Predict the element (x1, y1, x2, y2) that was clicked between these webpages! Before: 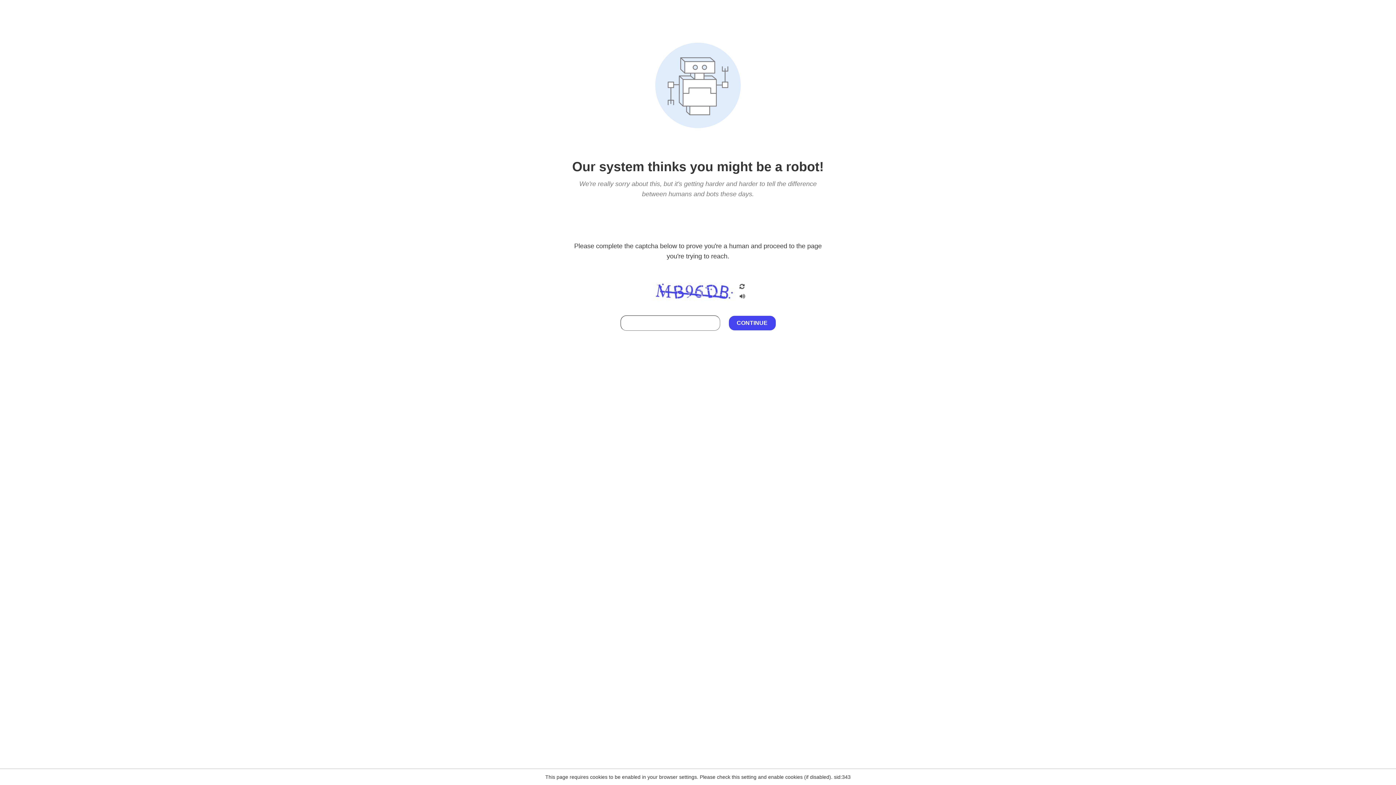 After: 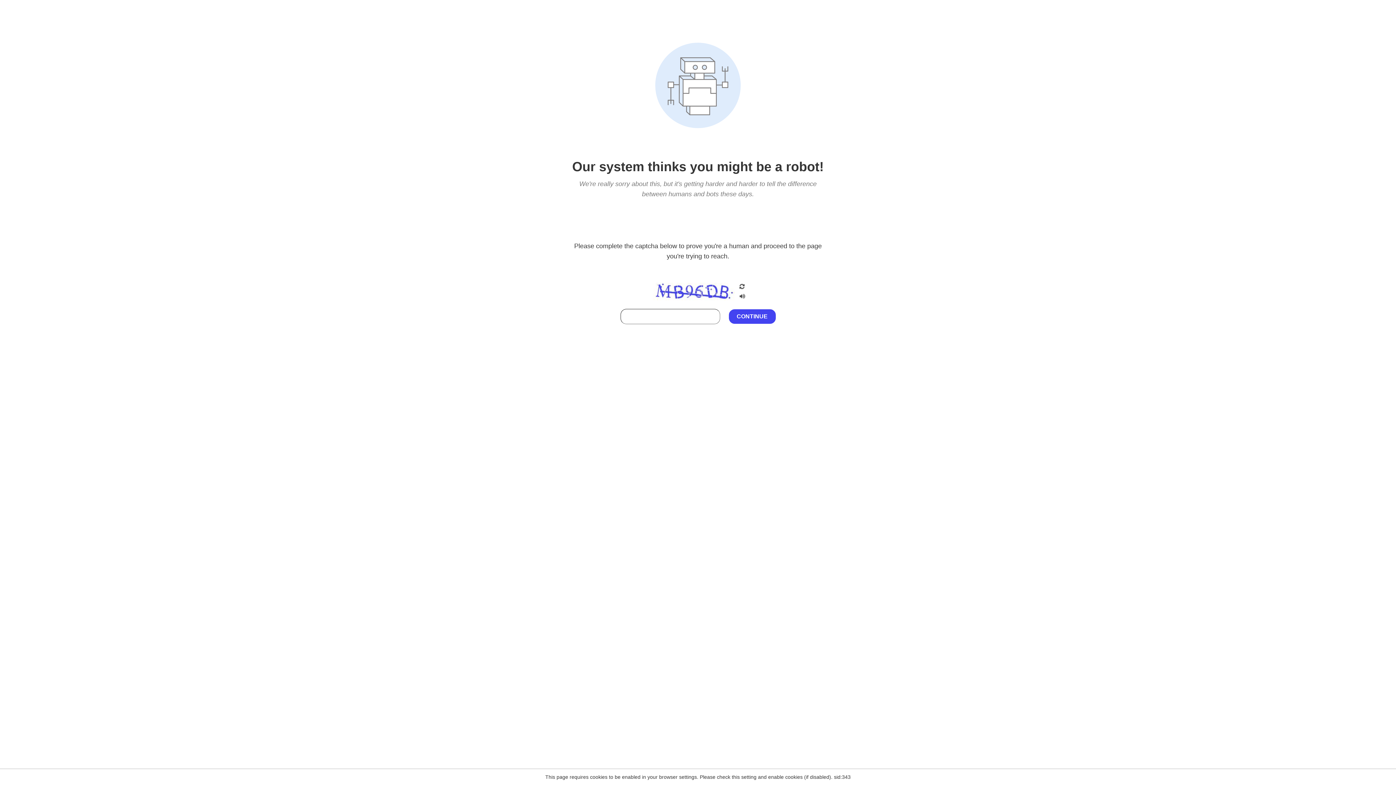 Action: bbox: (738, 295, 746, 301)